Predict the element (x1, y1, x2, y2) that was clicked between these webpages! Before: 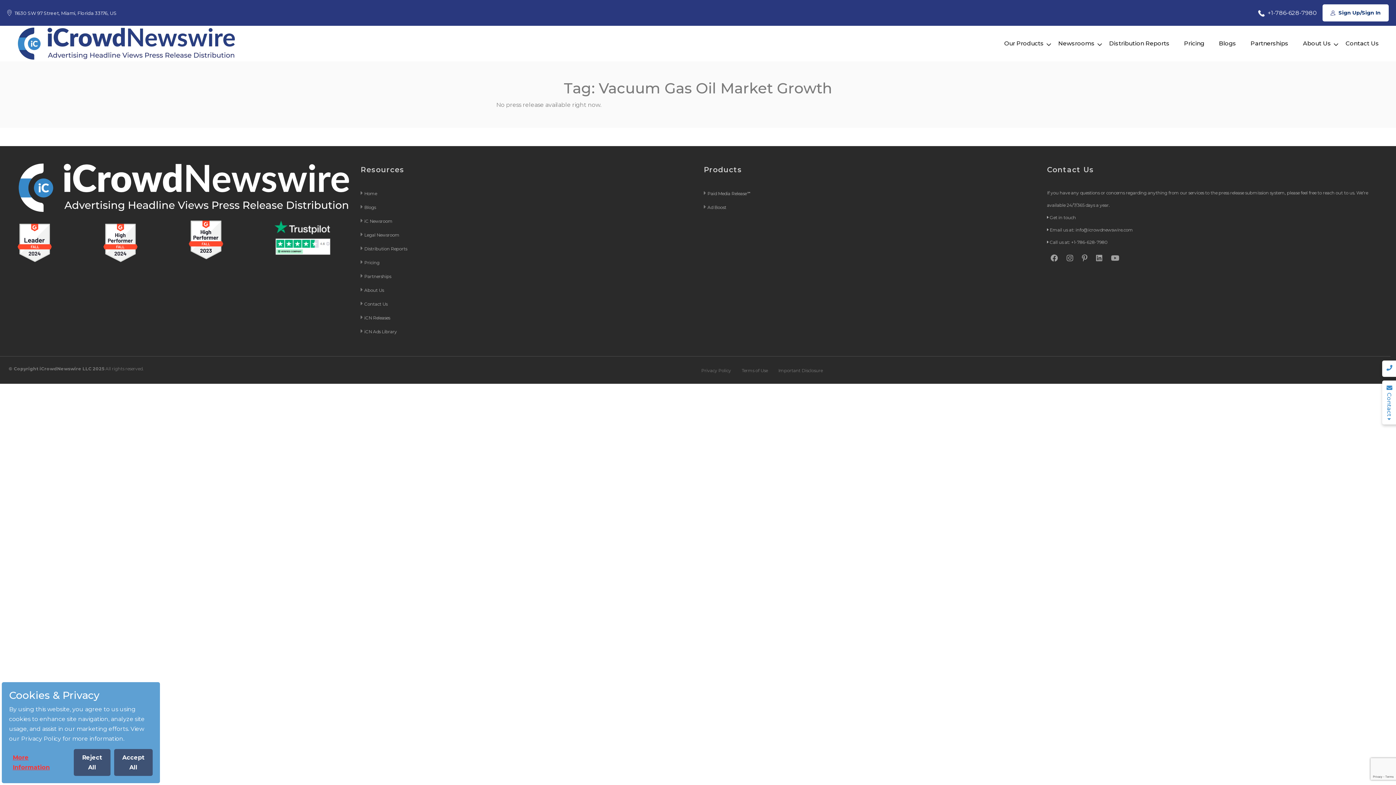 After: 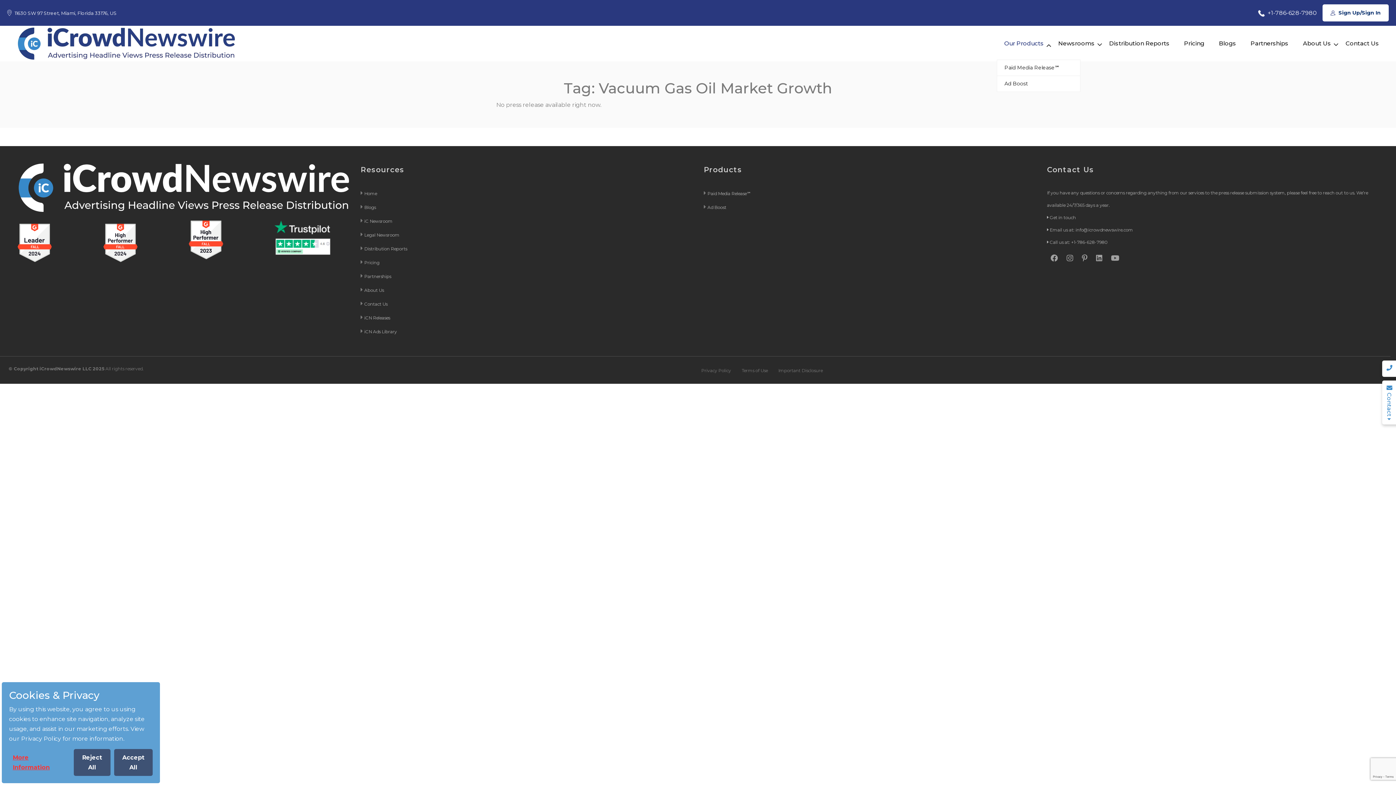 Action: bbox: (997, 35, 1051, 52) label: Our Products